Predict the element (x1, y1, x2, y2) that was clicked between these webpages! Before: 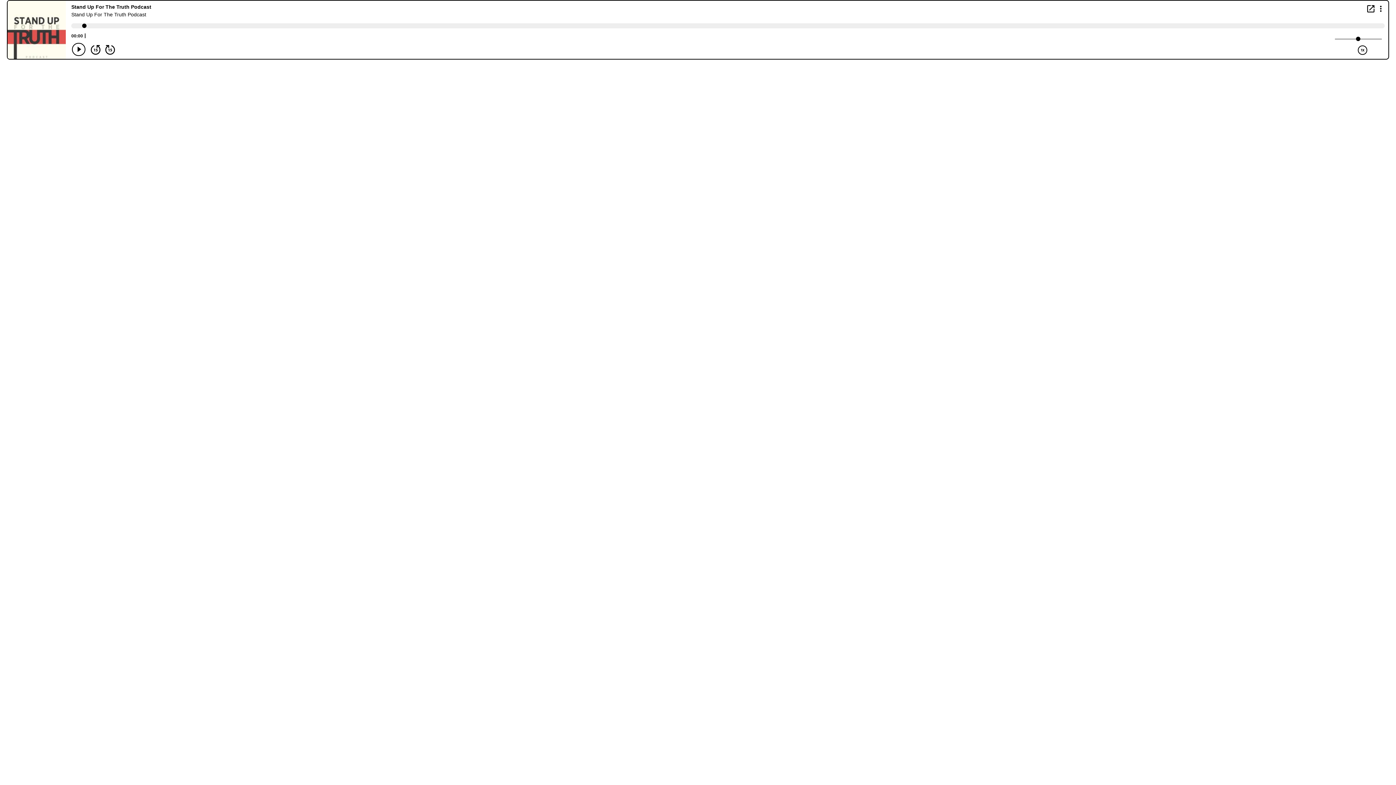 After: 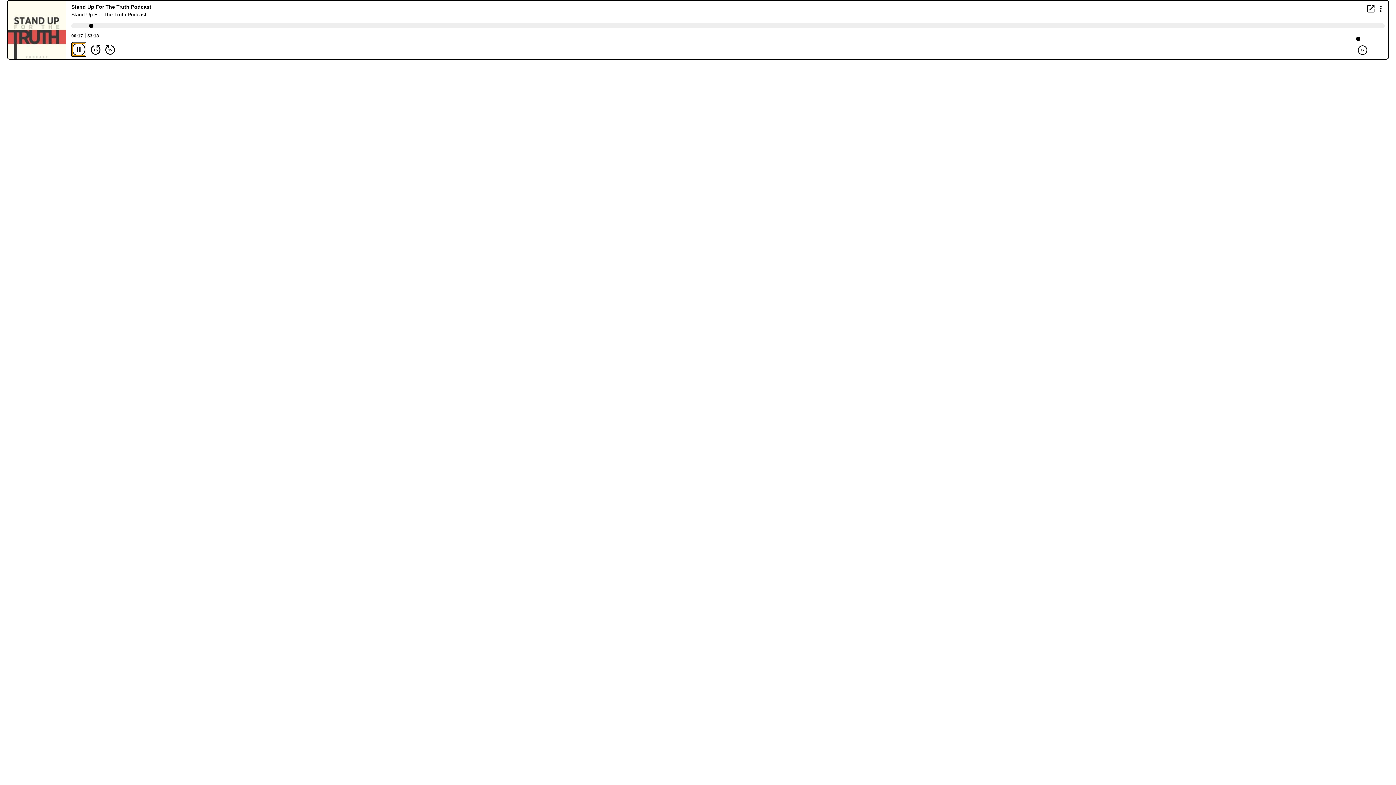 Action: bbox: (72, 42, 85, 56) label: Play/Pause Button